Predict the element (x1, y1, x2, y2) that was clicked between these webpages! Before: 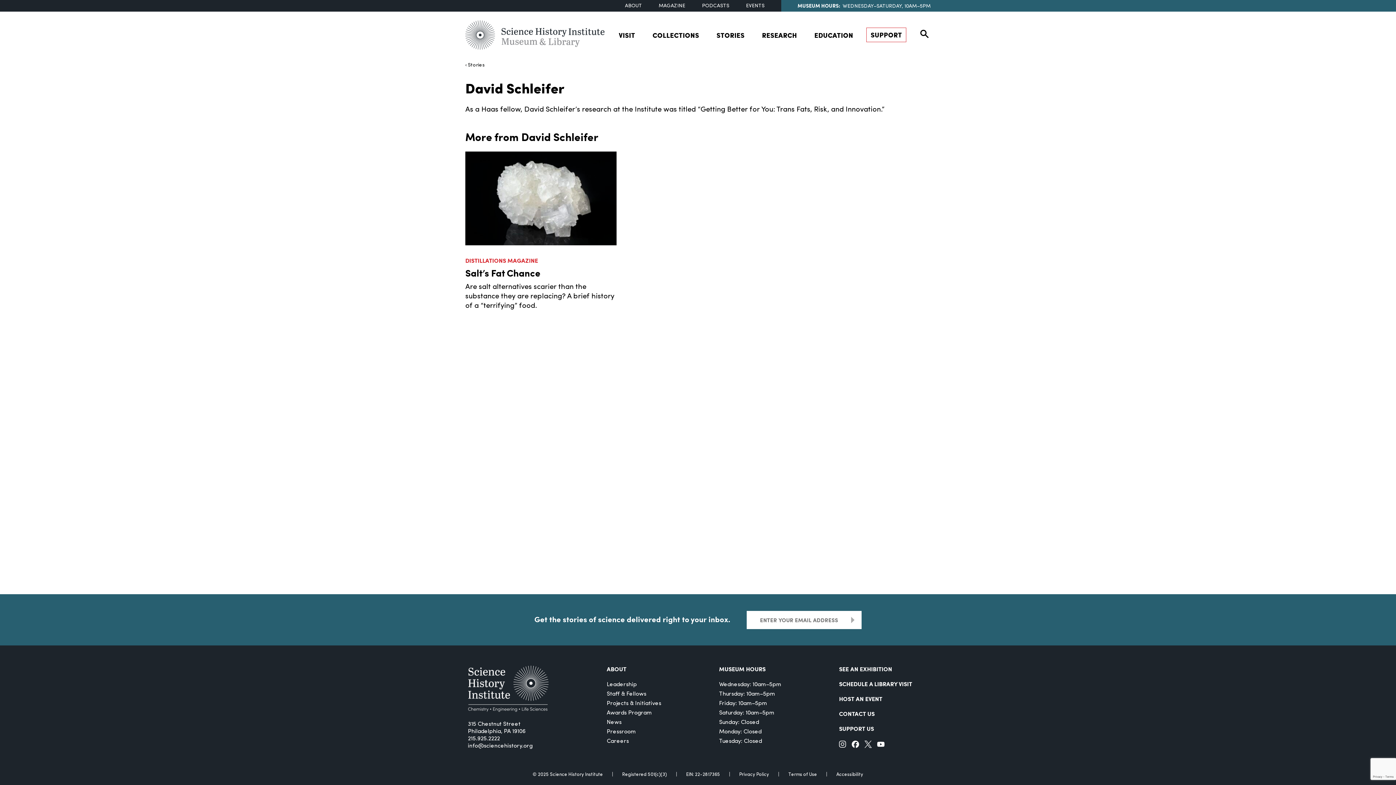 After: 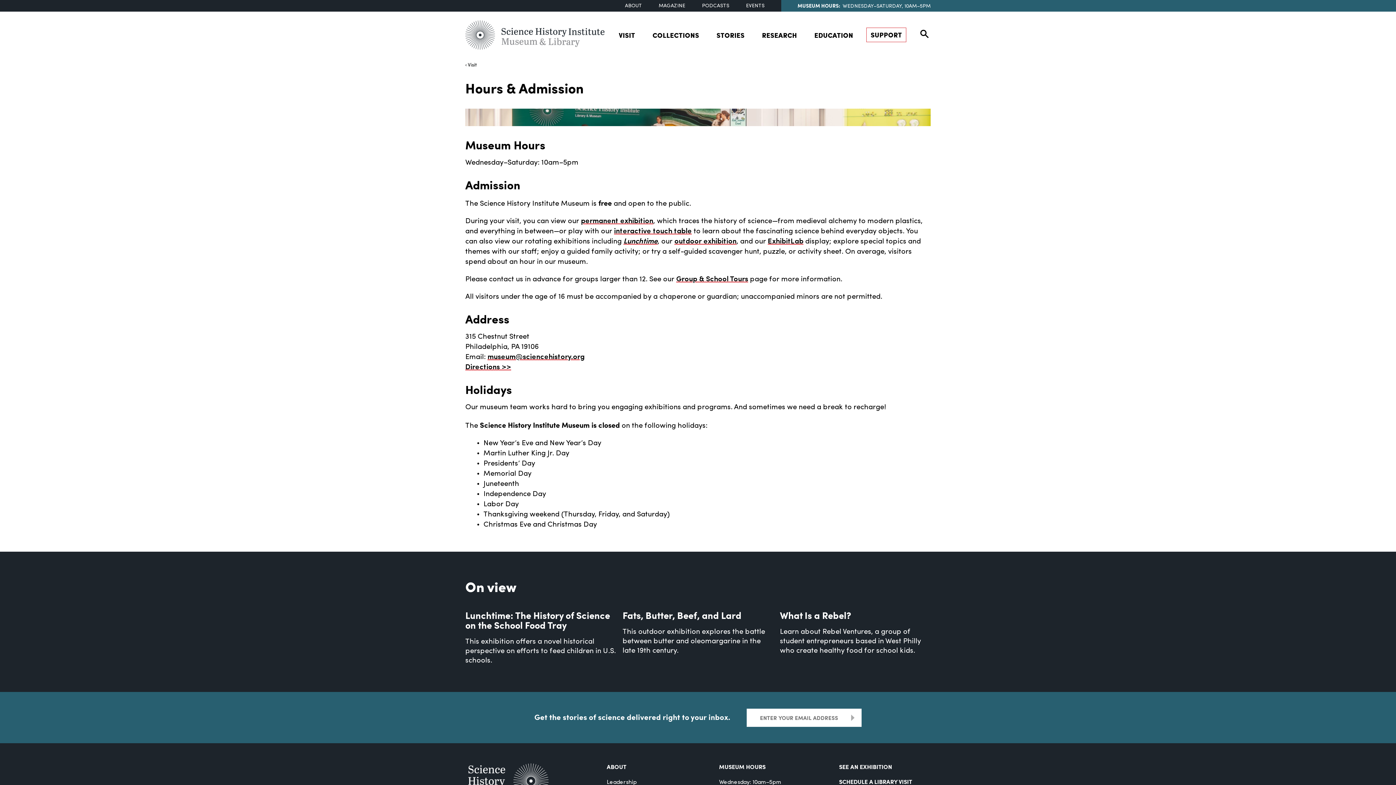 Action: label: MUSEUM HOURS bbox: (719, 665, 765, 673)